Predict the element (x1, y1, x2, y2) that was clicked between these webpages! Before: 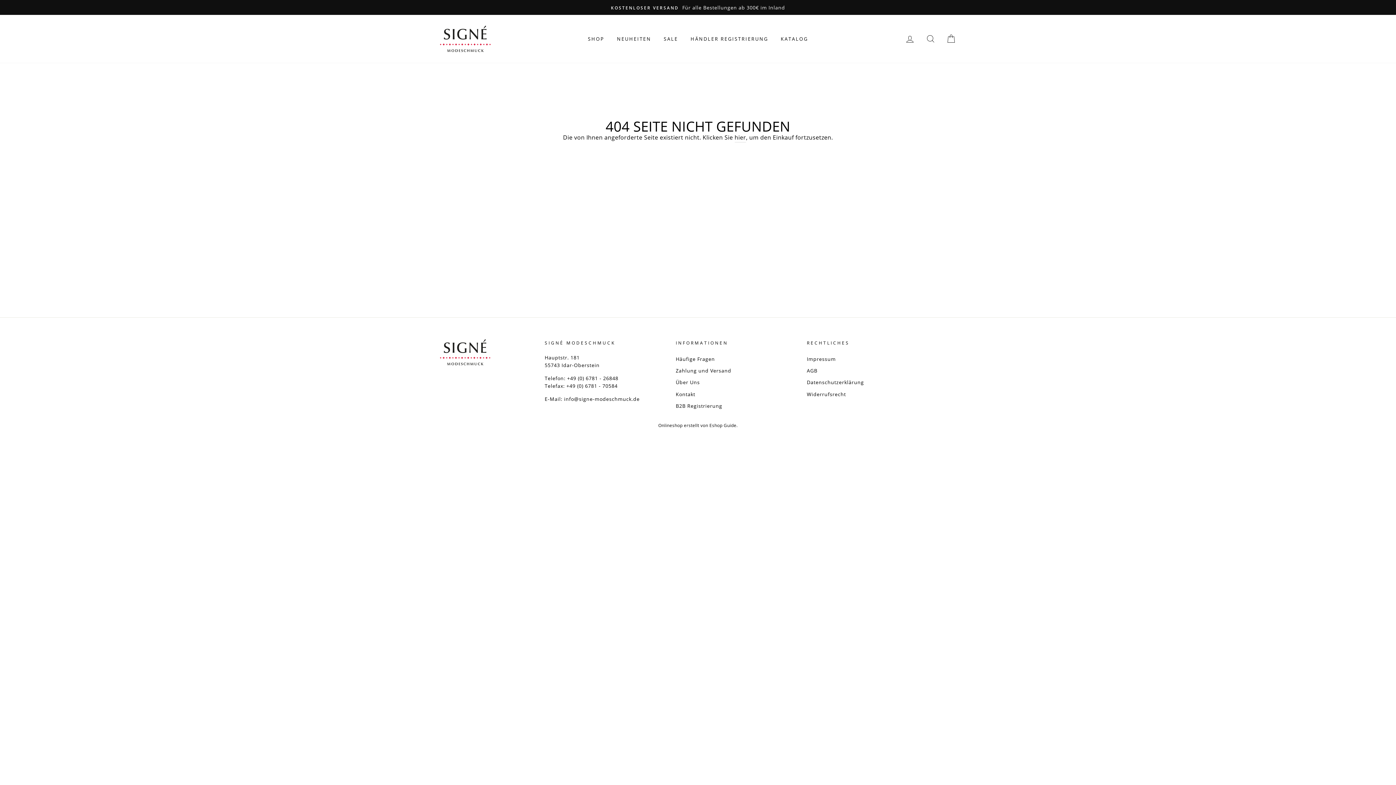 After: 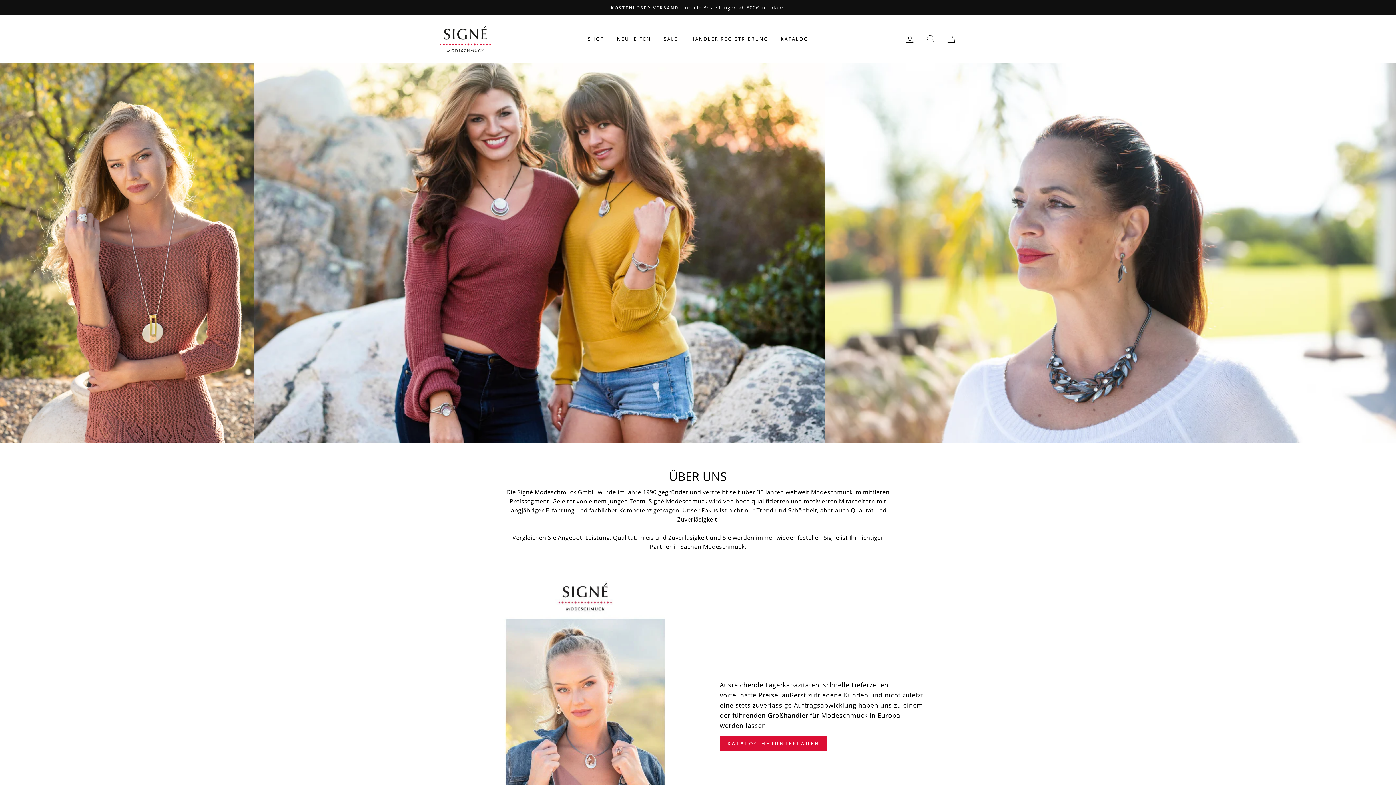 Action: bbox: (675, 377, 700, 387) label: Über Uns